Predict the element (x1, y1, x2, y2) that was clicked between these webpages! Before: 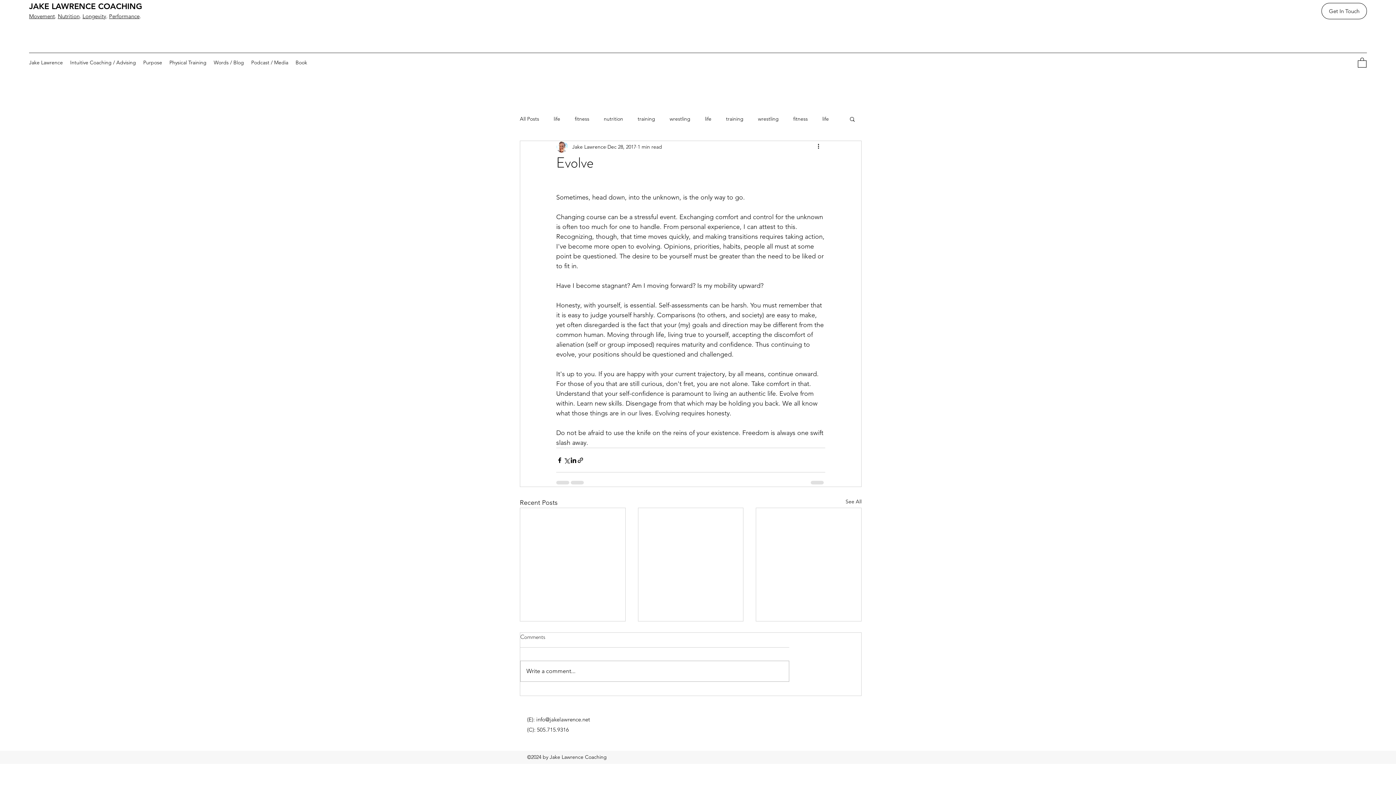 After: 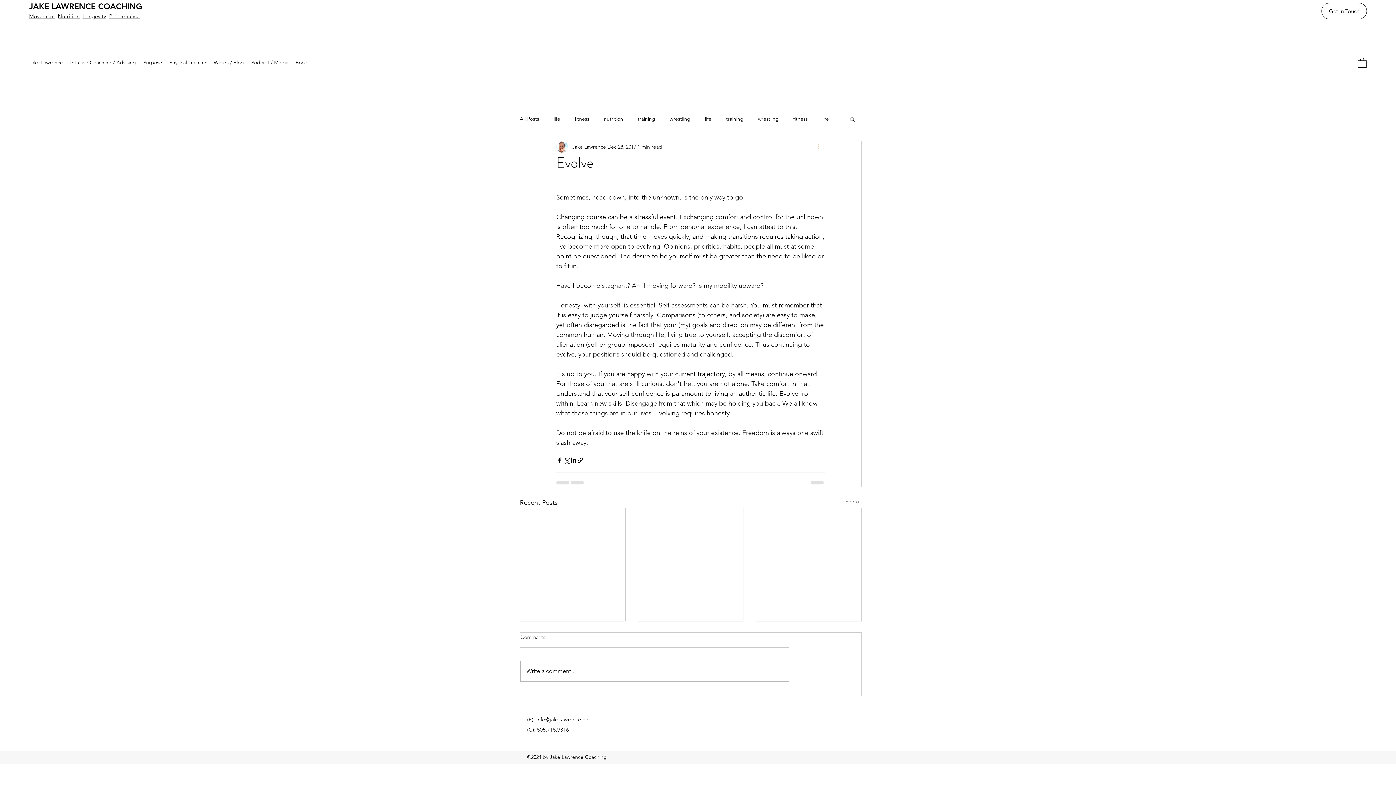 Action: bbox: (816, 142, 825, 151) label: More actions